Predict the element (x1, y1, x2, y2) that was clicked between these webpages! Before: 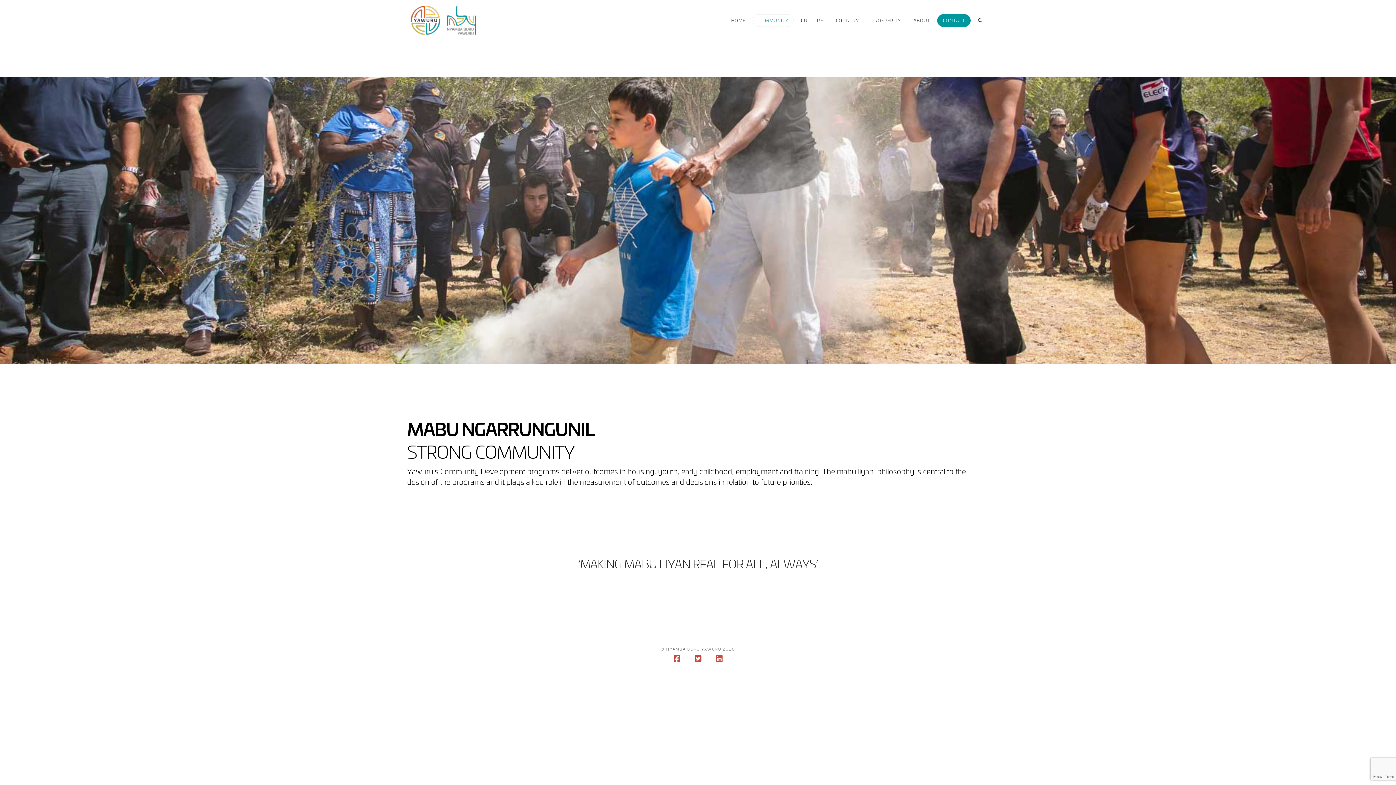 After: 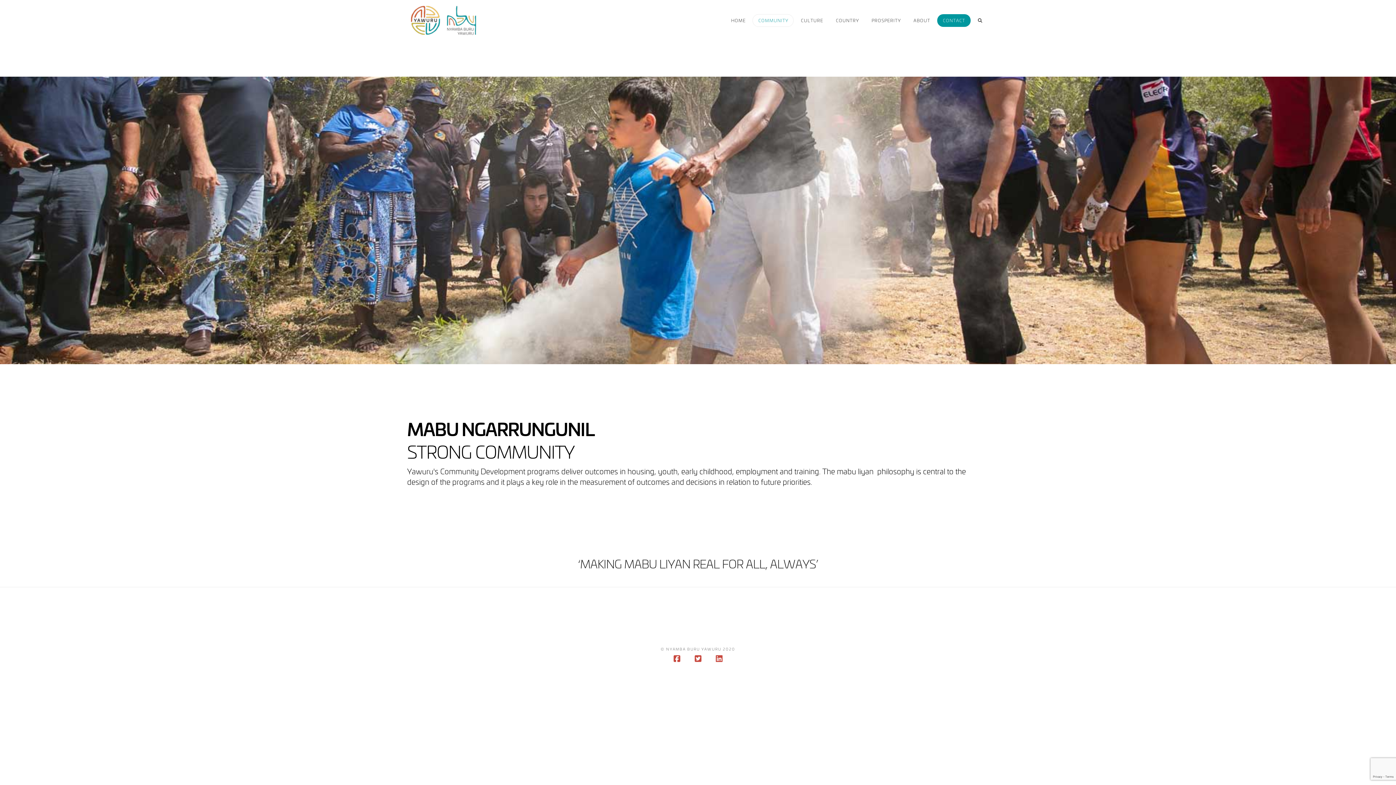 Action: bbox: (694, 655, 701, 662)